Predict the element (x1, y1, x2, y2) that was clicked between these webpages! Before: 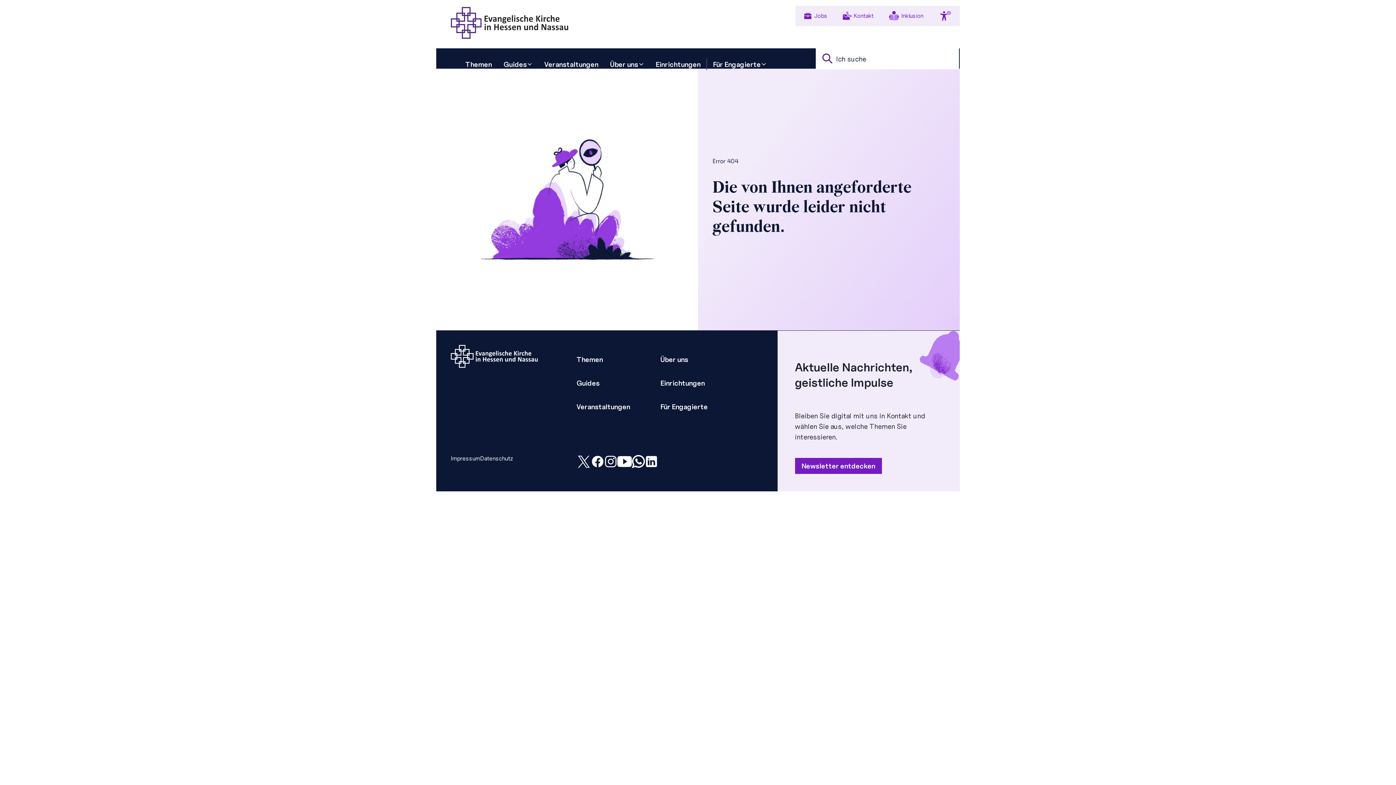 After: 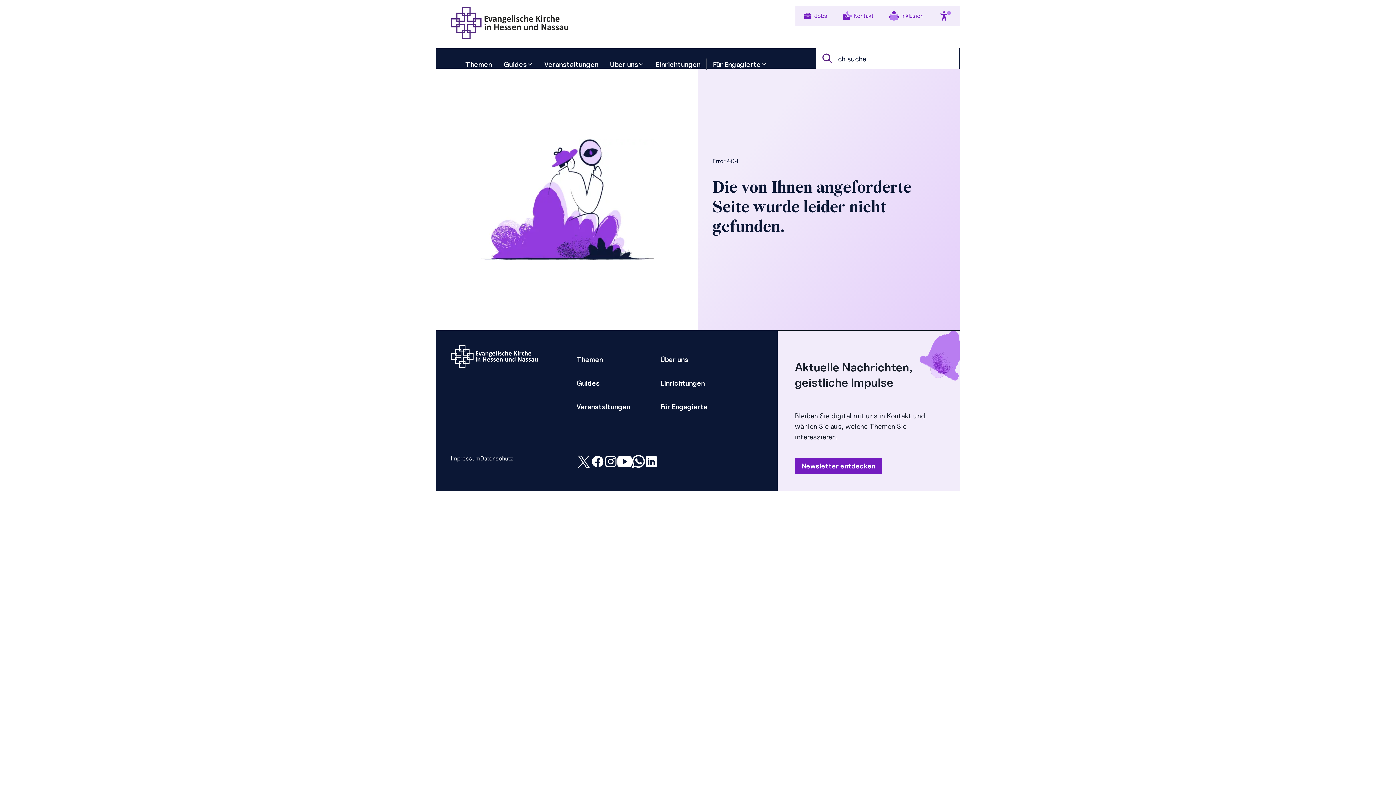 Action: label: YouTube bbox: (617, 454, 631, 469)